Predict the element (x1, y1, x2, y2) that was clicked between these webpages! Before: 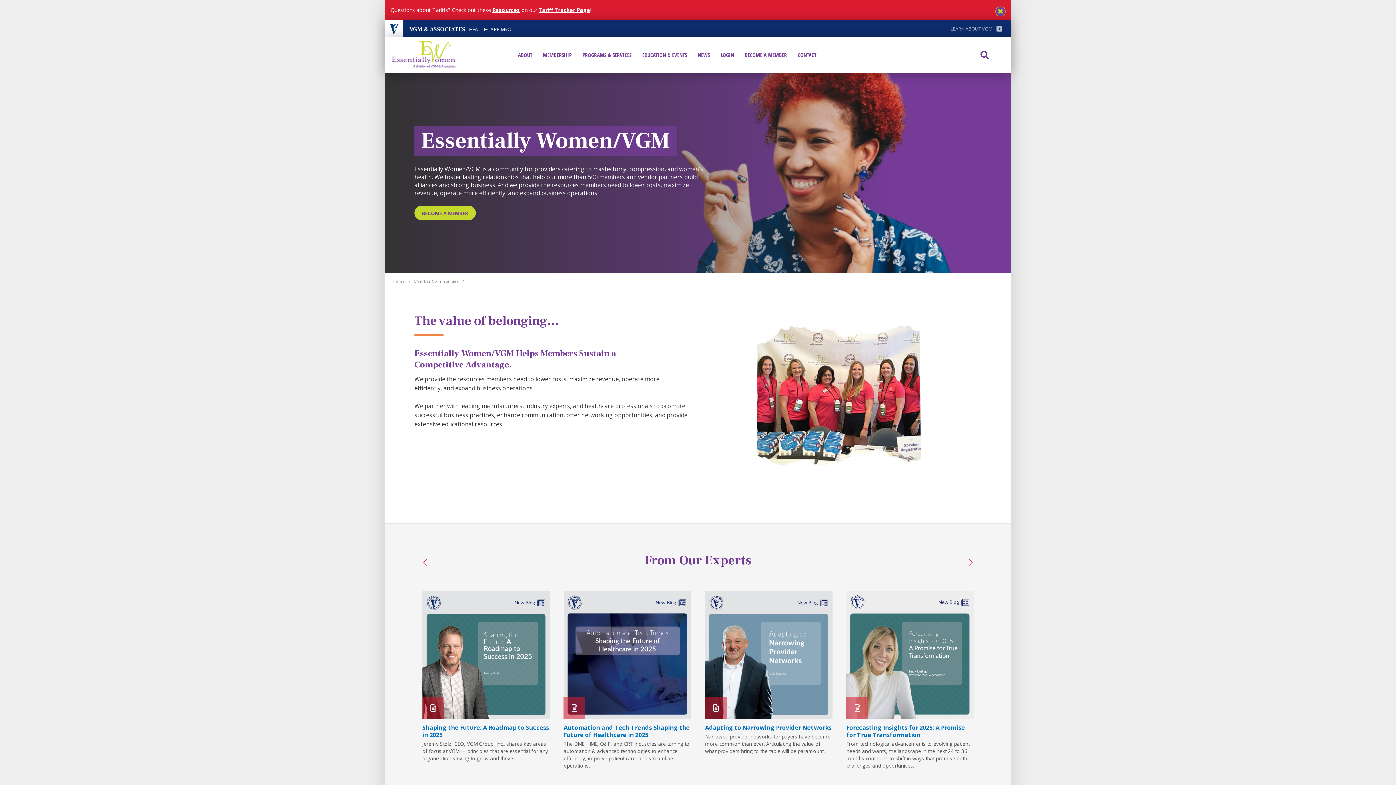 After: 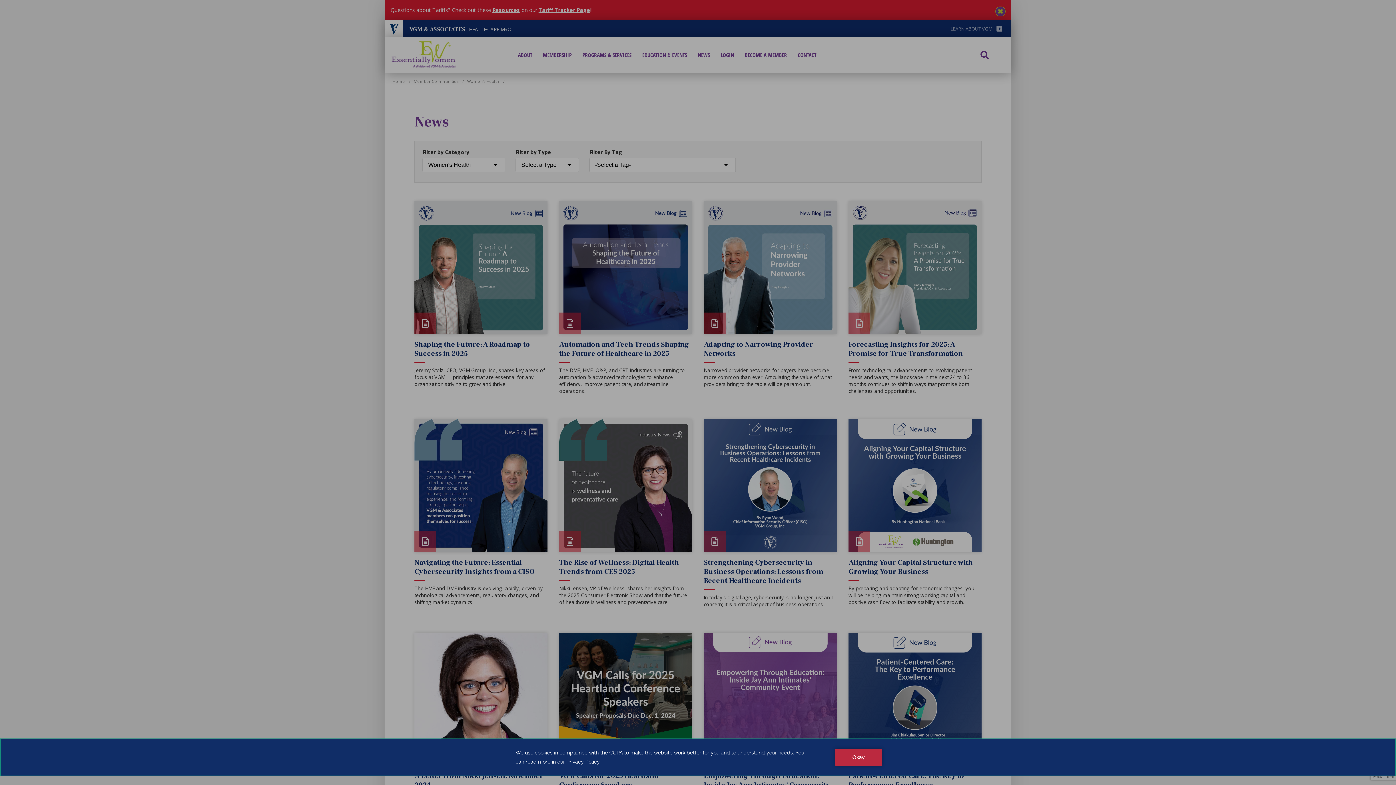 Action: bbox: (692, 37, 715, 73) label: NEWS